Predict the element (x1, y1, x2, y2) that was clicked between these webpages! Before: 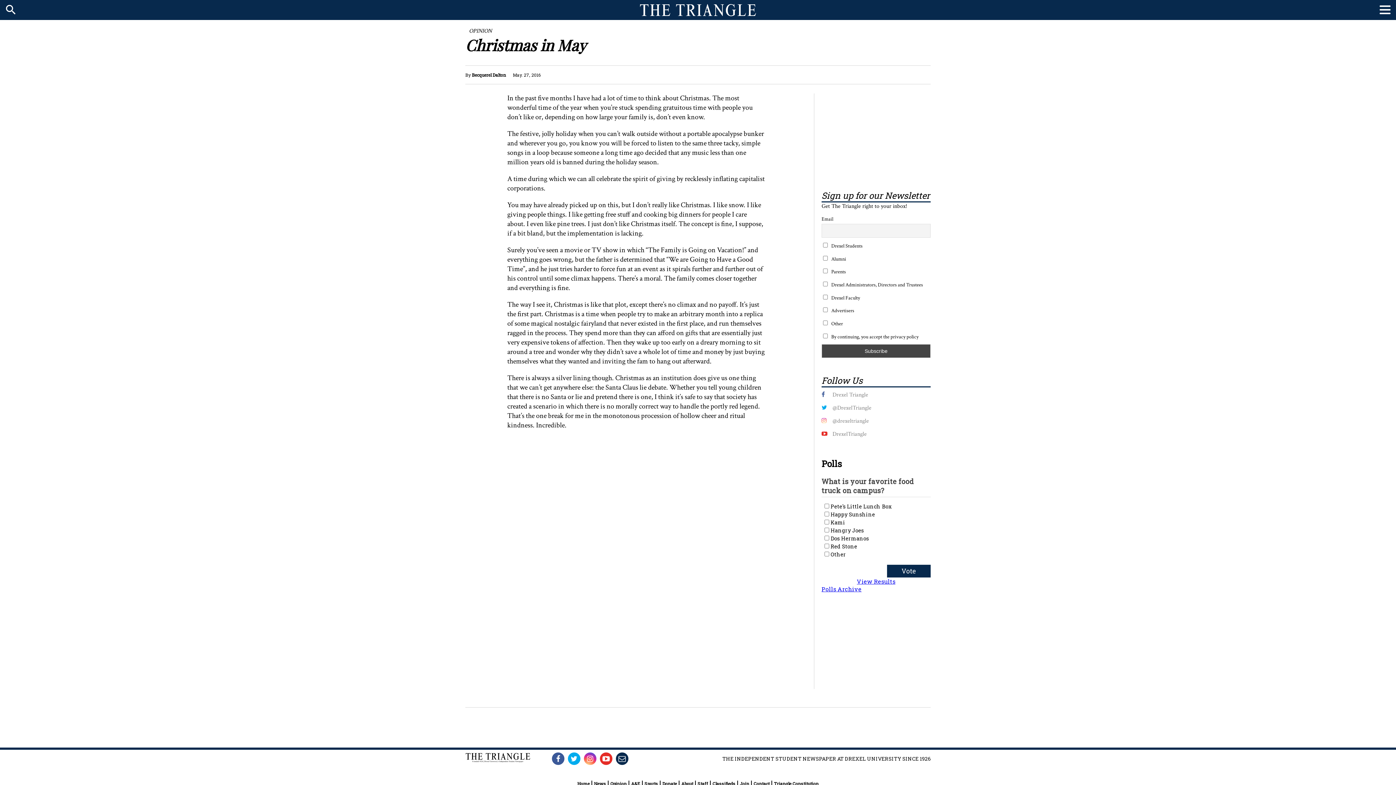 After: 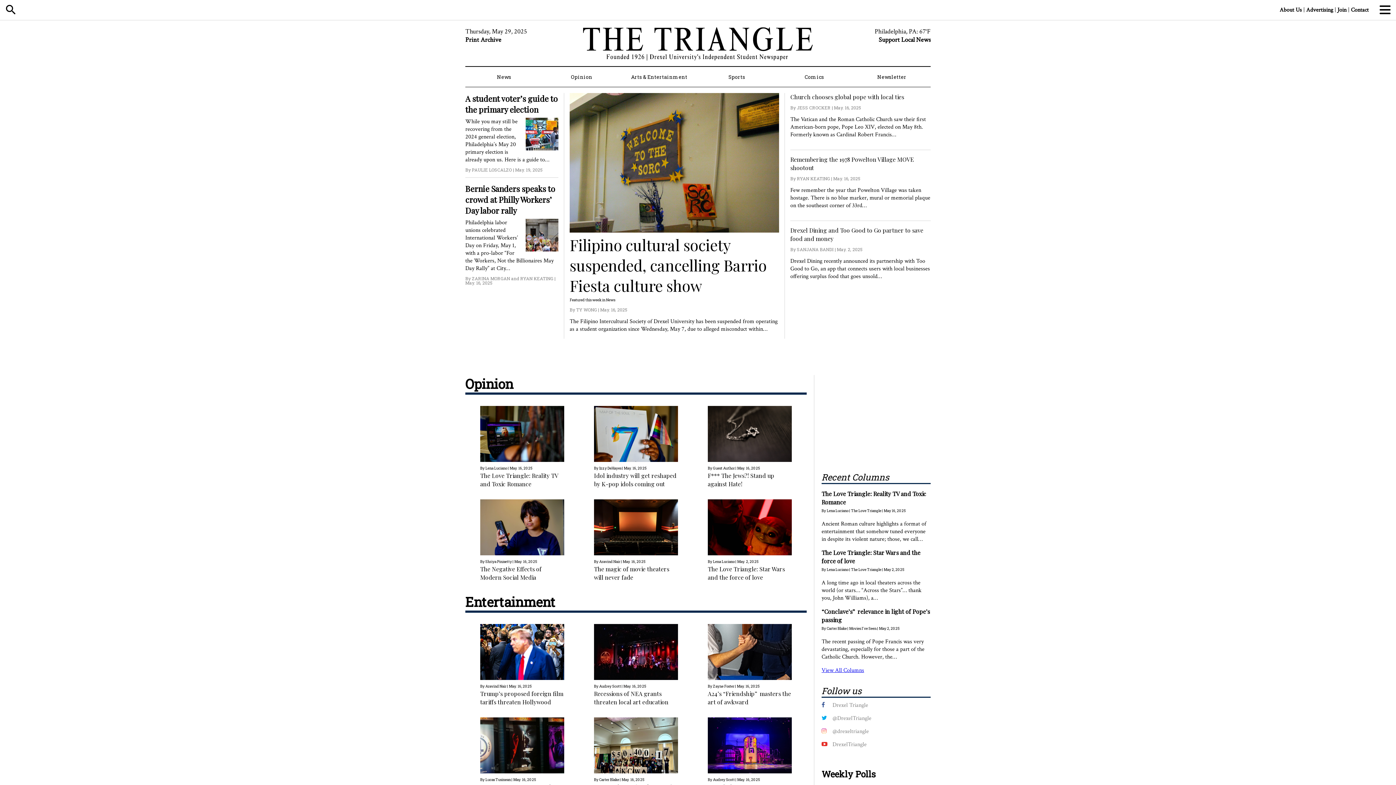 Action: bbox: (577, 780, 589, 786) label: Home